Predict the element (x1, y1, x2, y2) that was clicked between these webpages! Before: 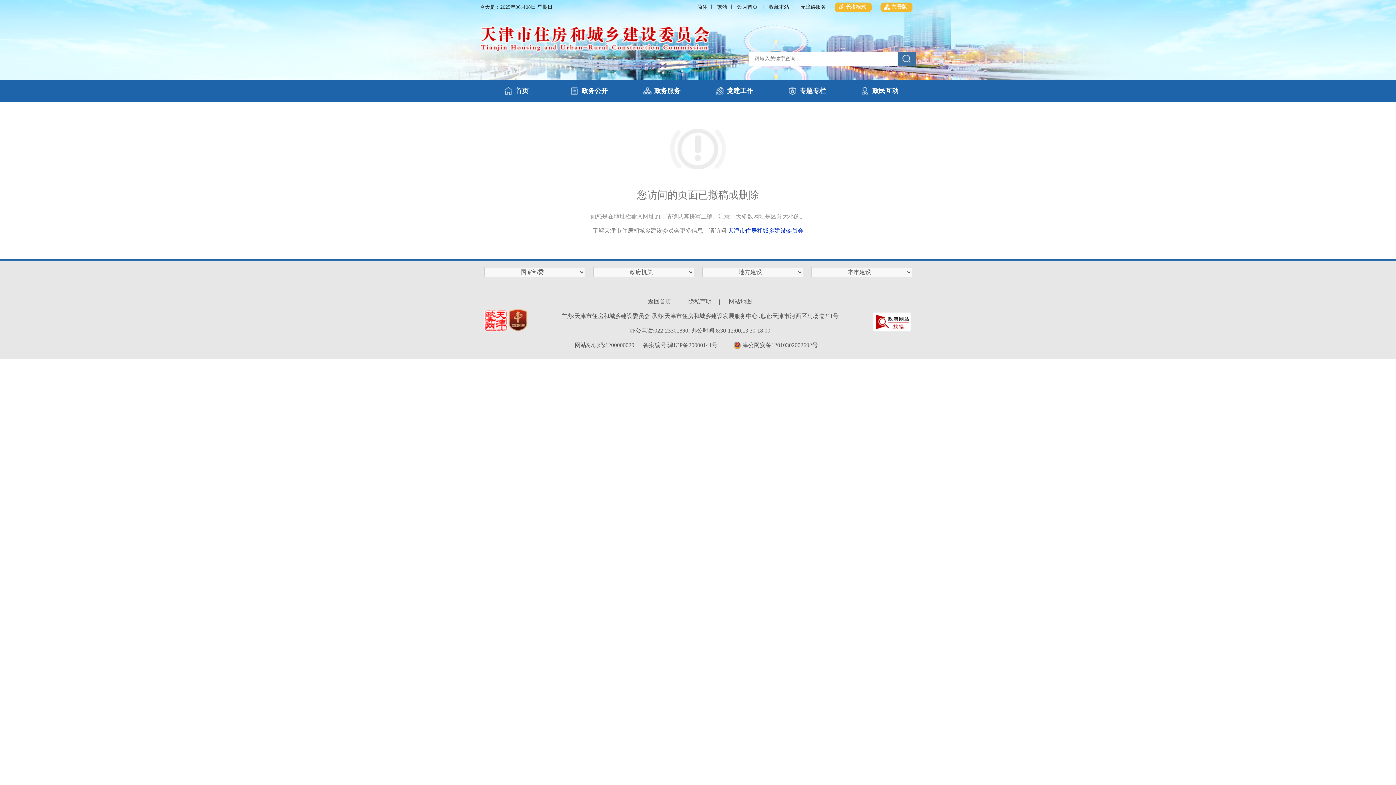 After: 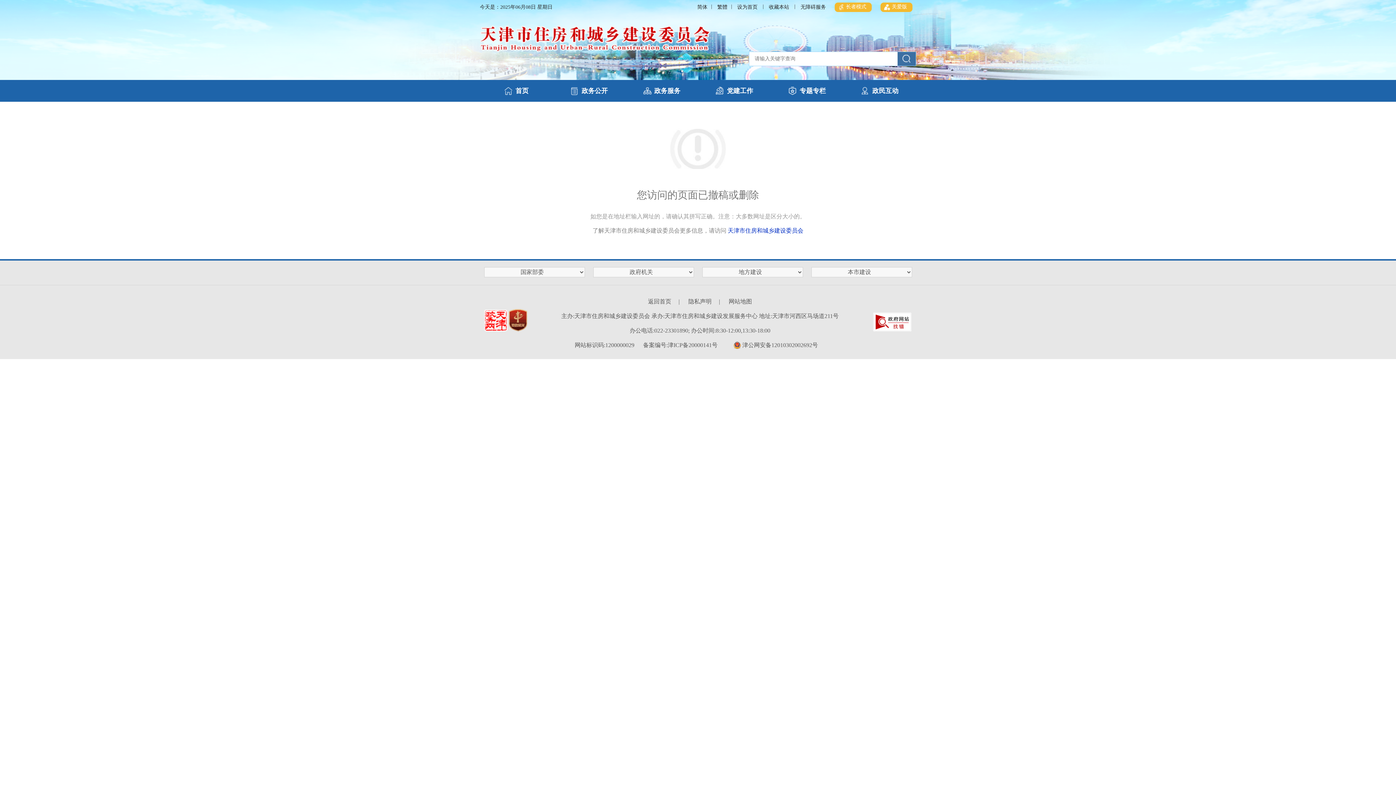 Action: bbox: (737, 0, 757, 14) label: 设为首页